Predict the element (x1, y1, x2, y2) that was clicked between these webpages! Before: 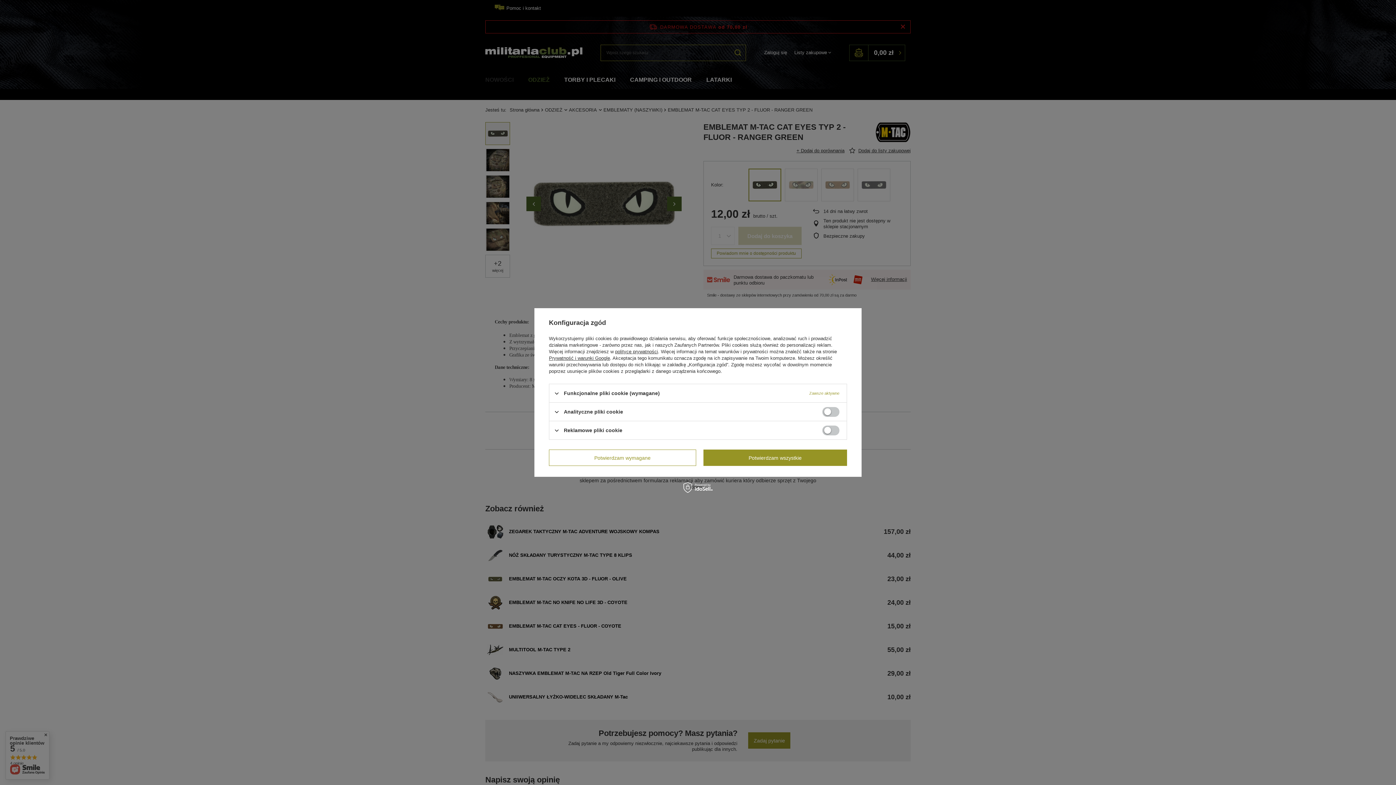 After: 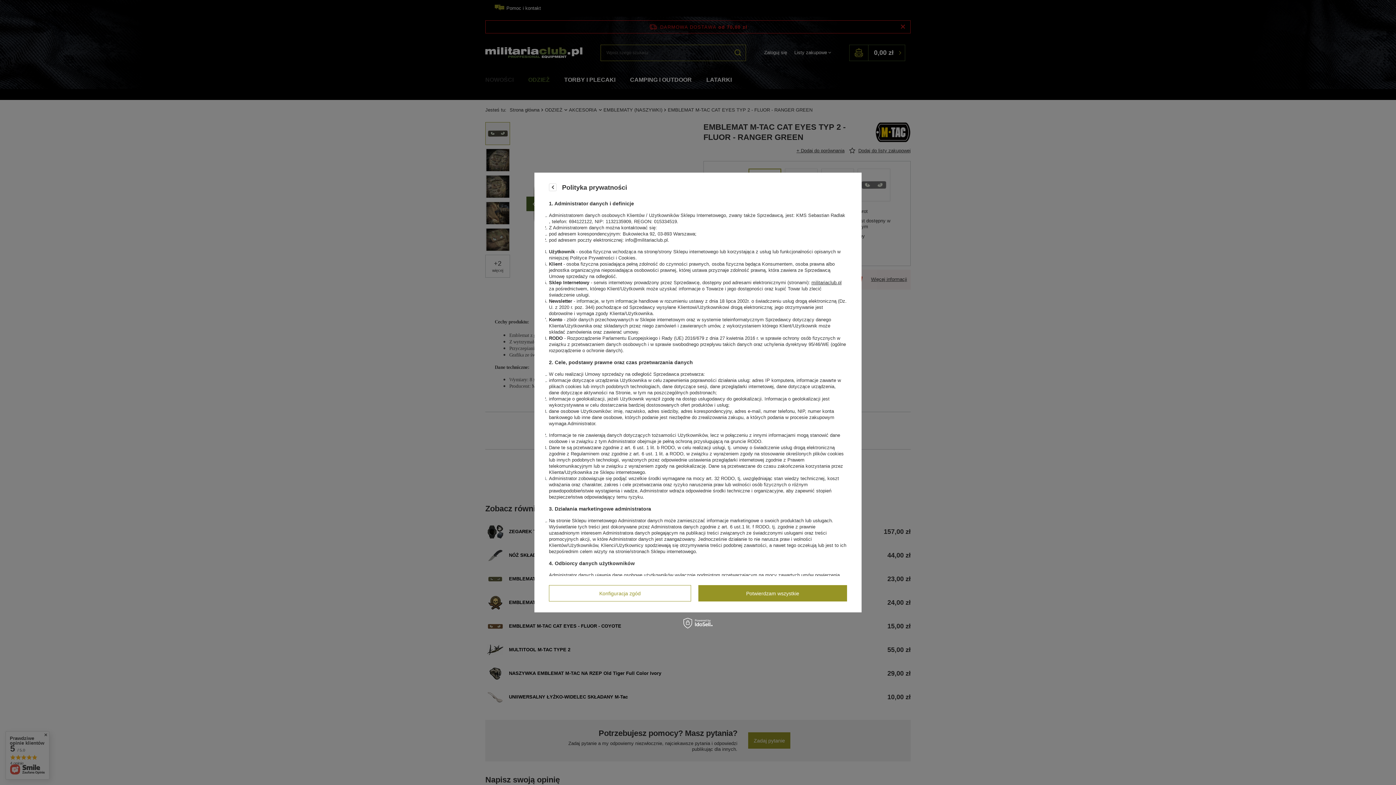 Action: label: polityce prywatności bbox: (615, 349, 658, 354)